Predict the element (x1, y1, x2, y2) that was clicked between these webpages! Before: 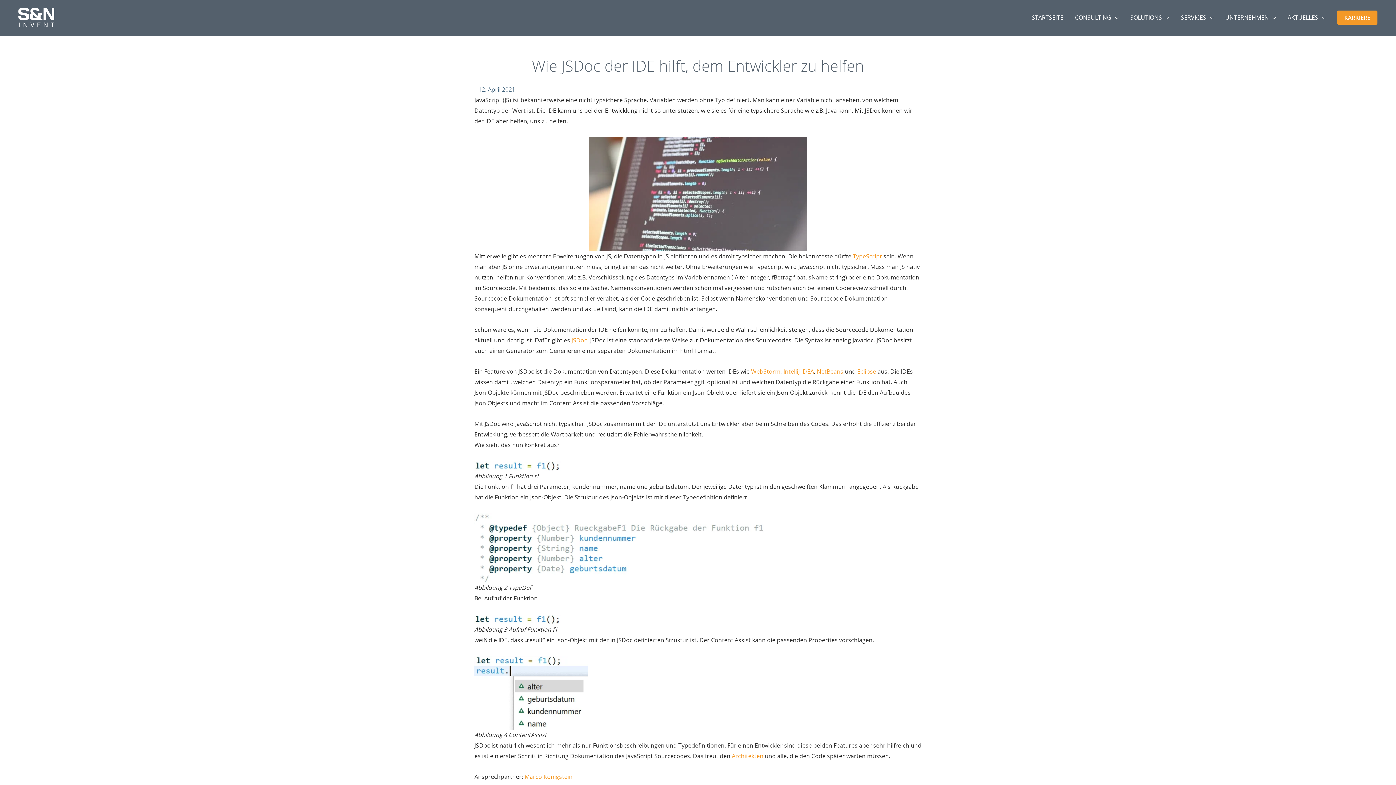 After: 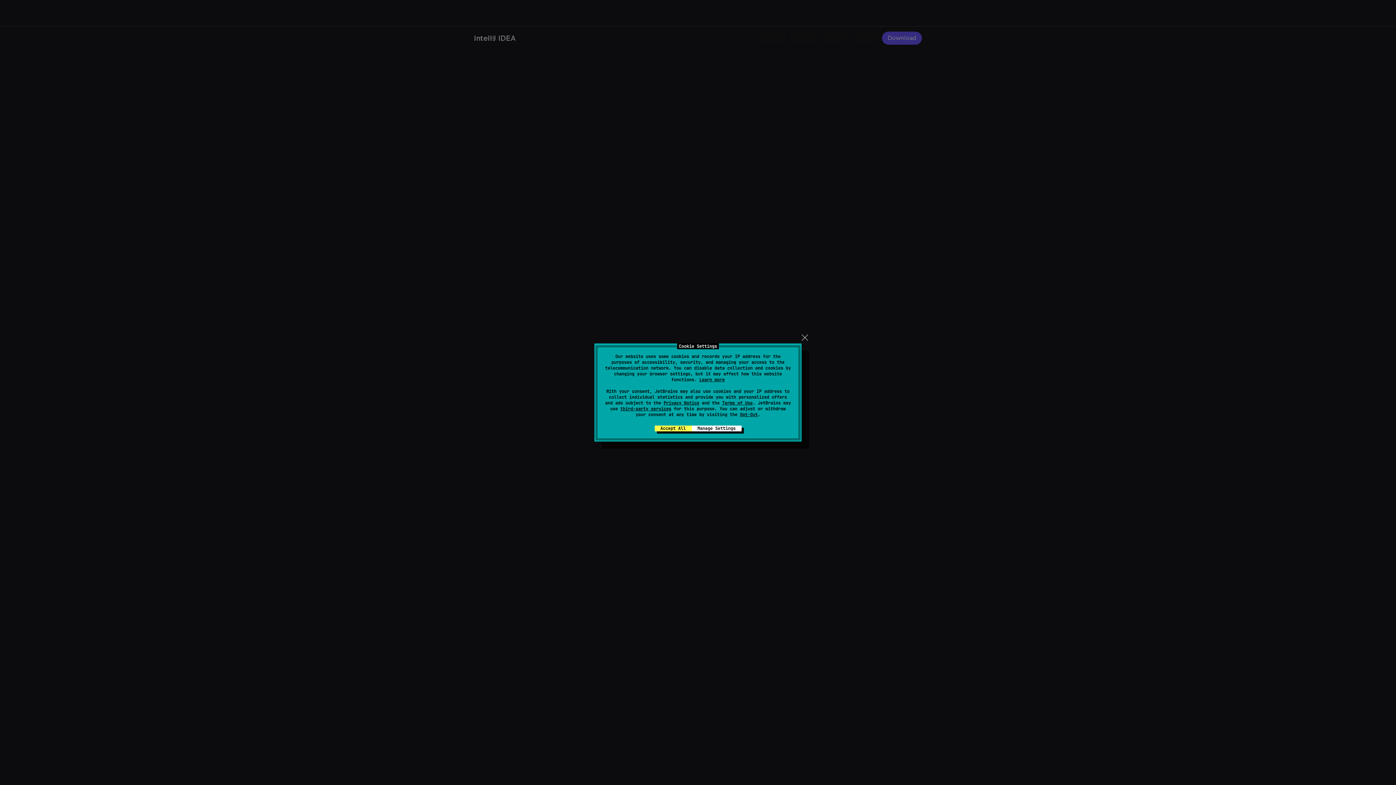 Action: bbox: (783, 367, 814, 375) label: IntelliJ IDEA